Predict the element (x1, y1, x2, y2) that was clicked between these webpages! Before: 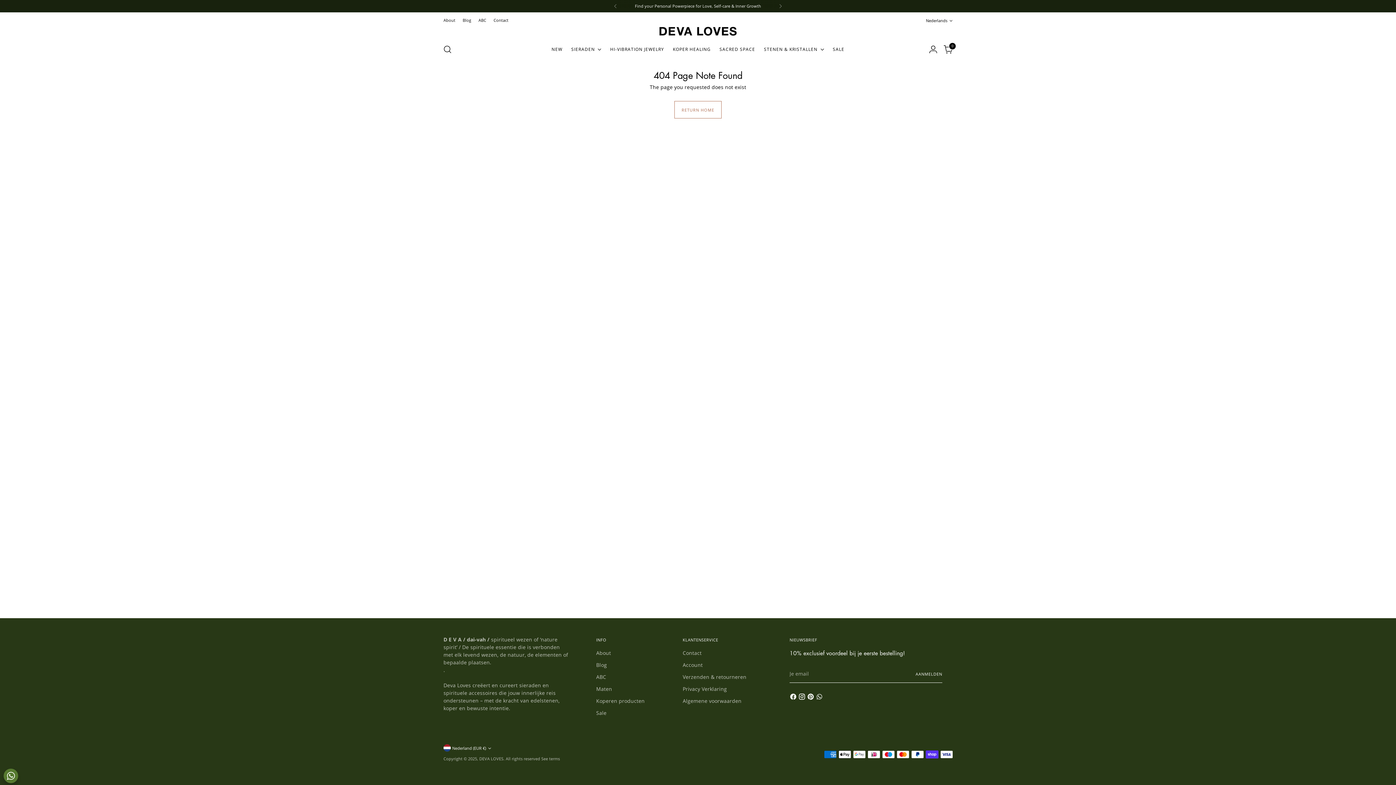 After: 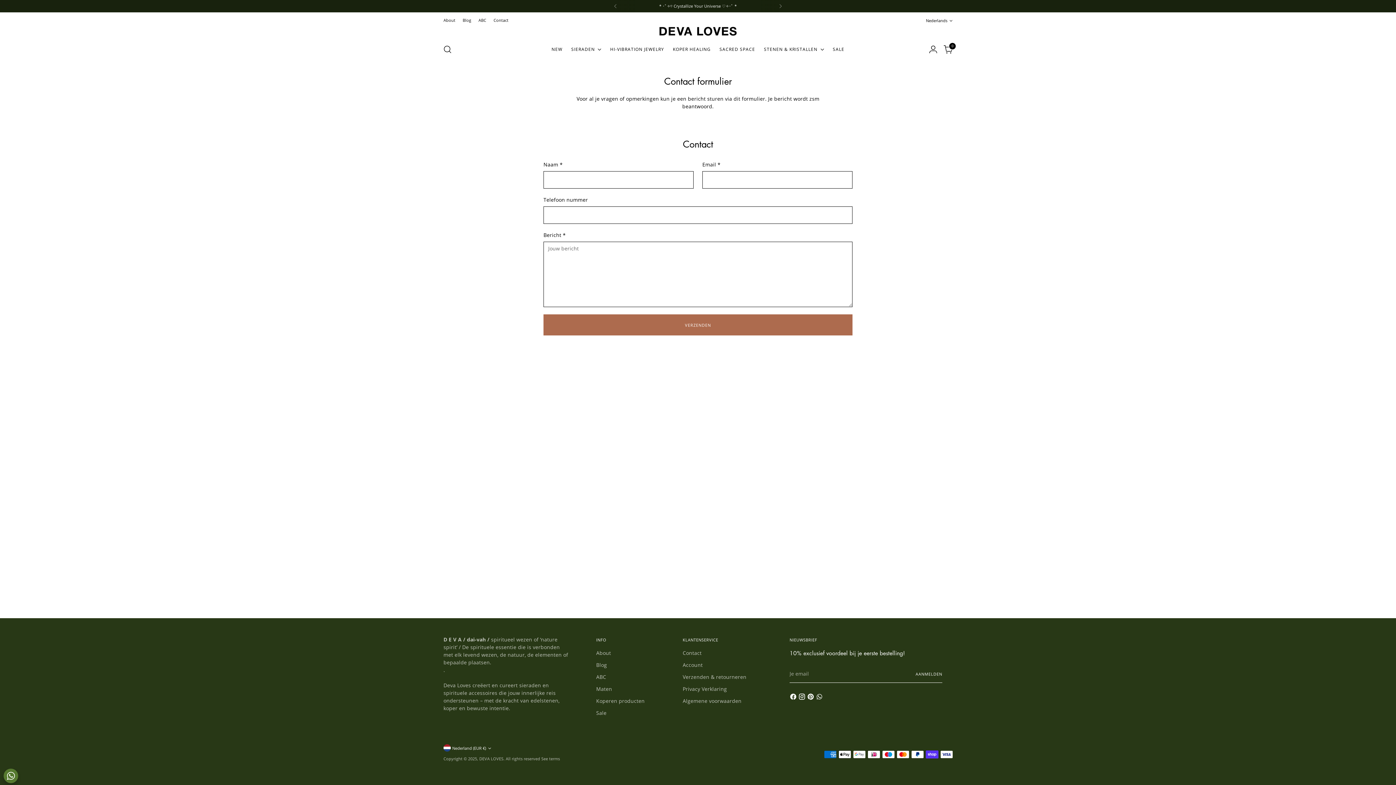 Action: label: Contact bbox: (682, 649, 701, 656)